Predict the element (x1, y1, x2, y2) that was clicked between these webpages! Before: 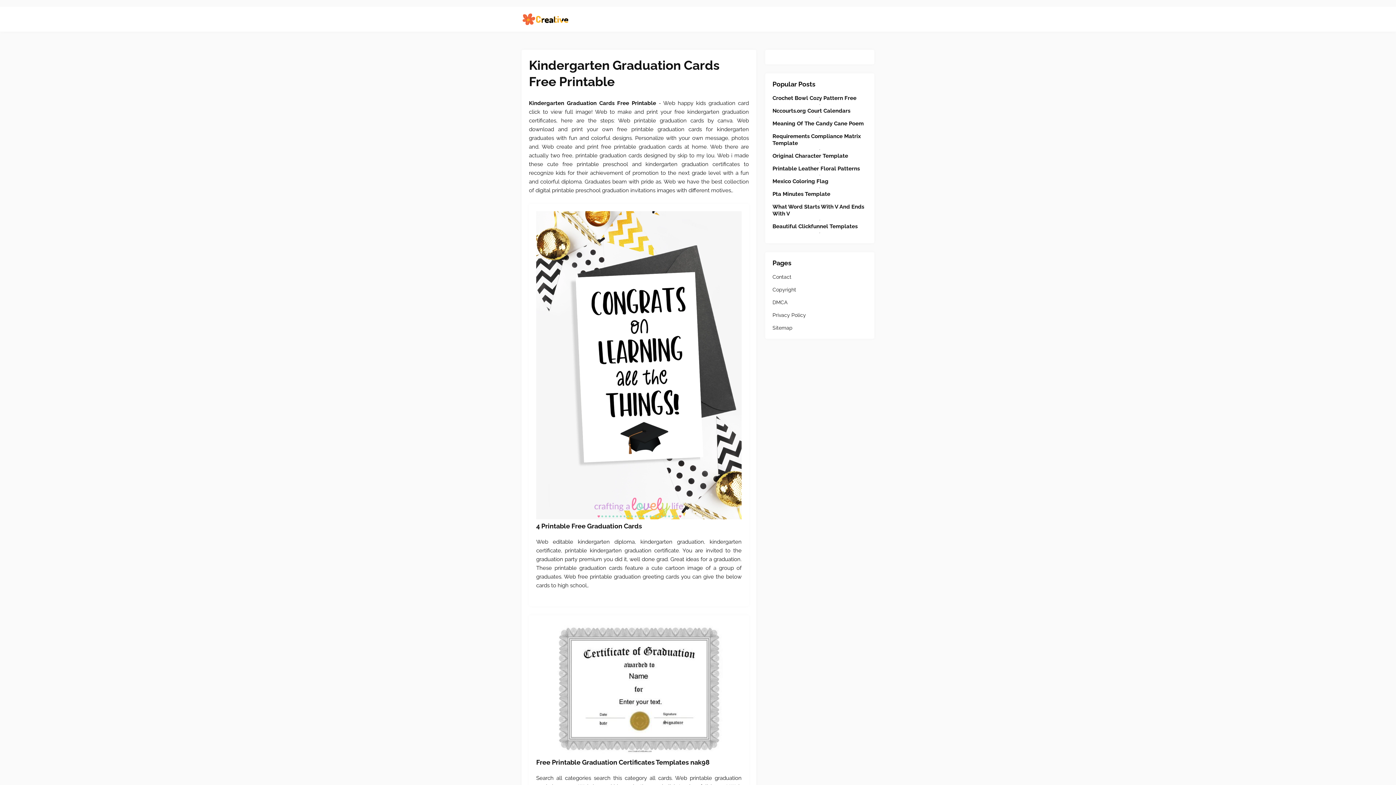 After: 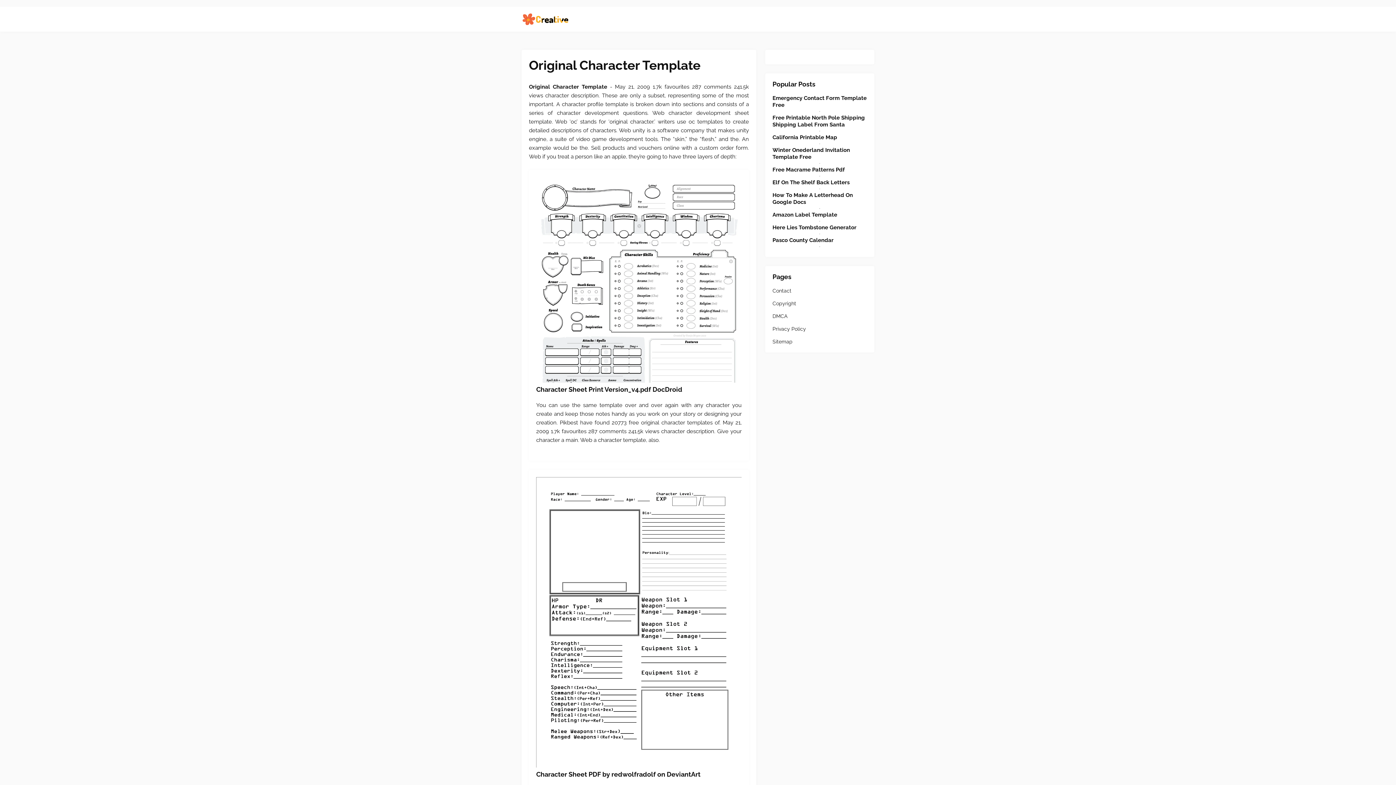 Action: label: Original Character Template bbox: (772, 152, 867, 159)